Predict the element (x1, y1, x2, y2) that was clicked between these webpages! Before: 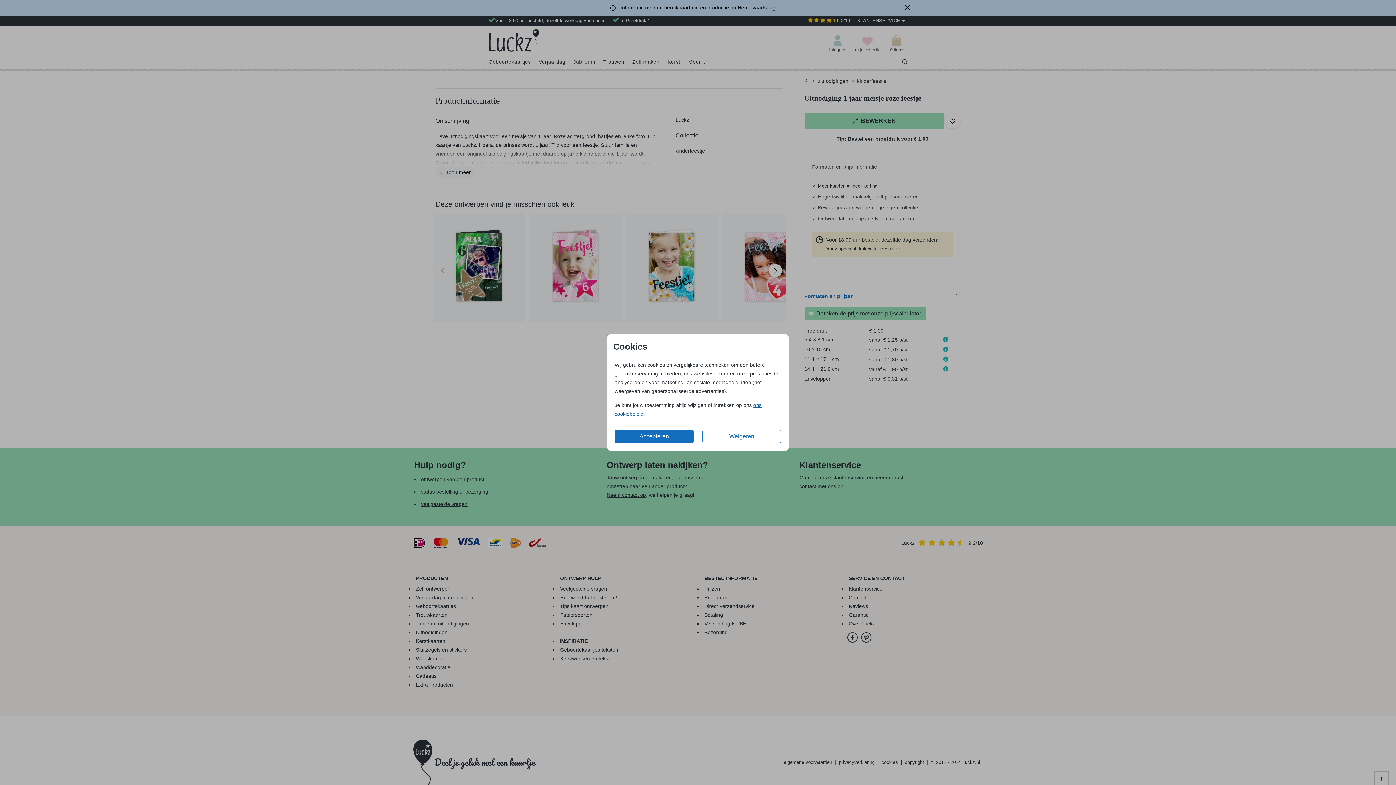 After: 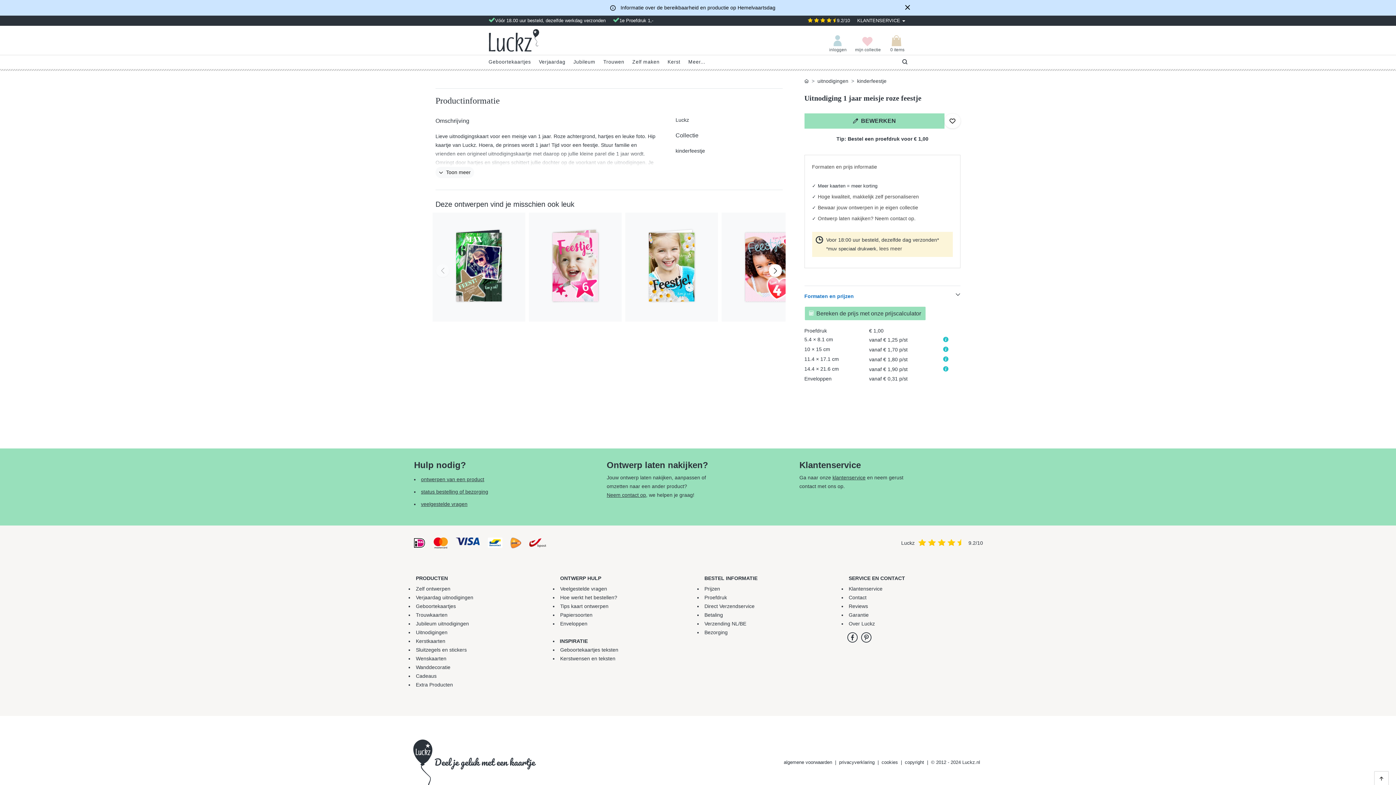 Action: bbox: (702, 429, 781, 443) label: Weigeren